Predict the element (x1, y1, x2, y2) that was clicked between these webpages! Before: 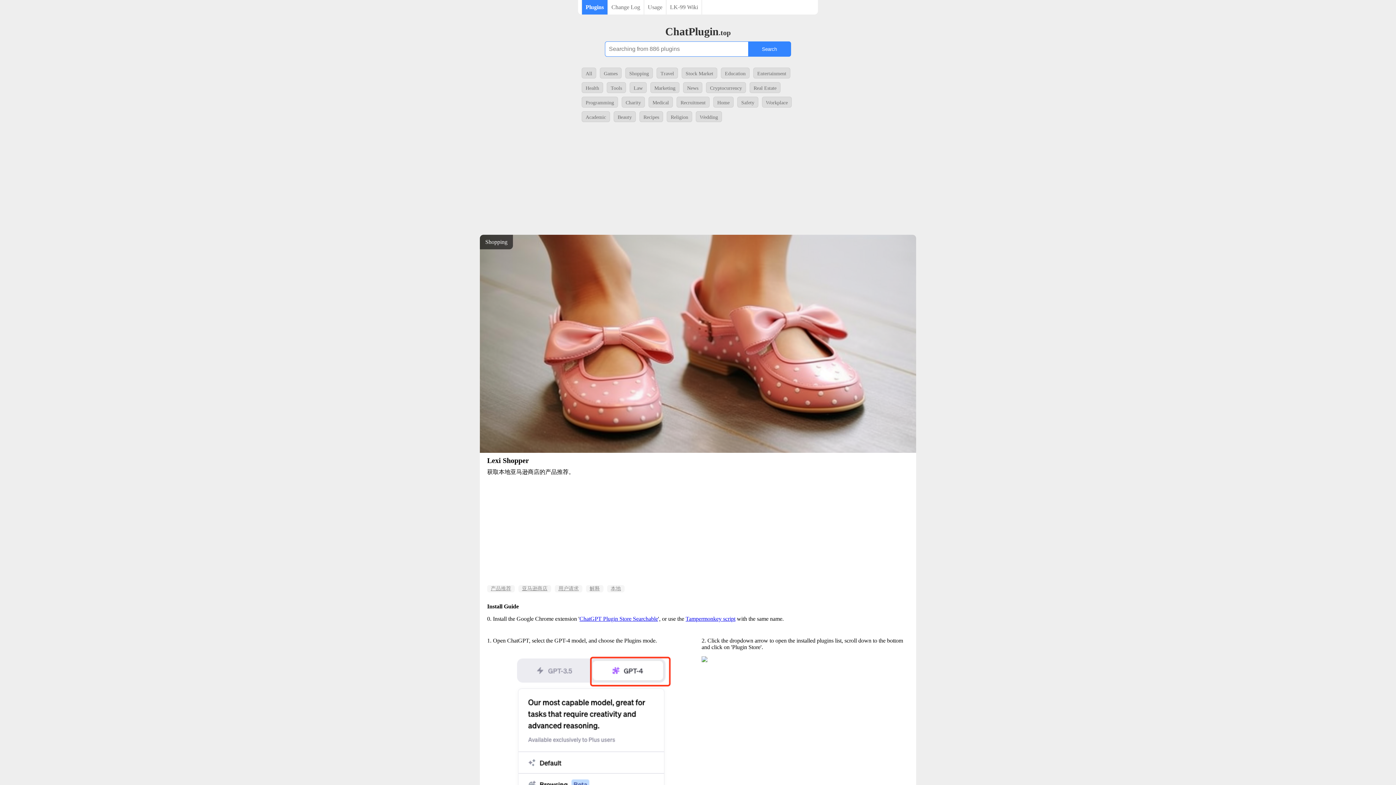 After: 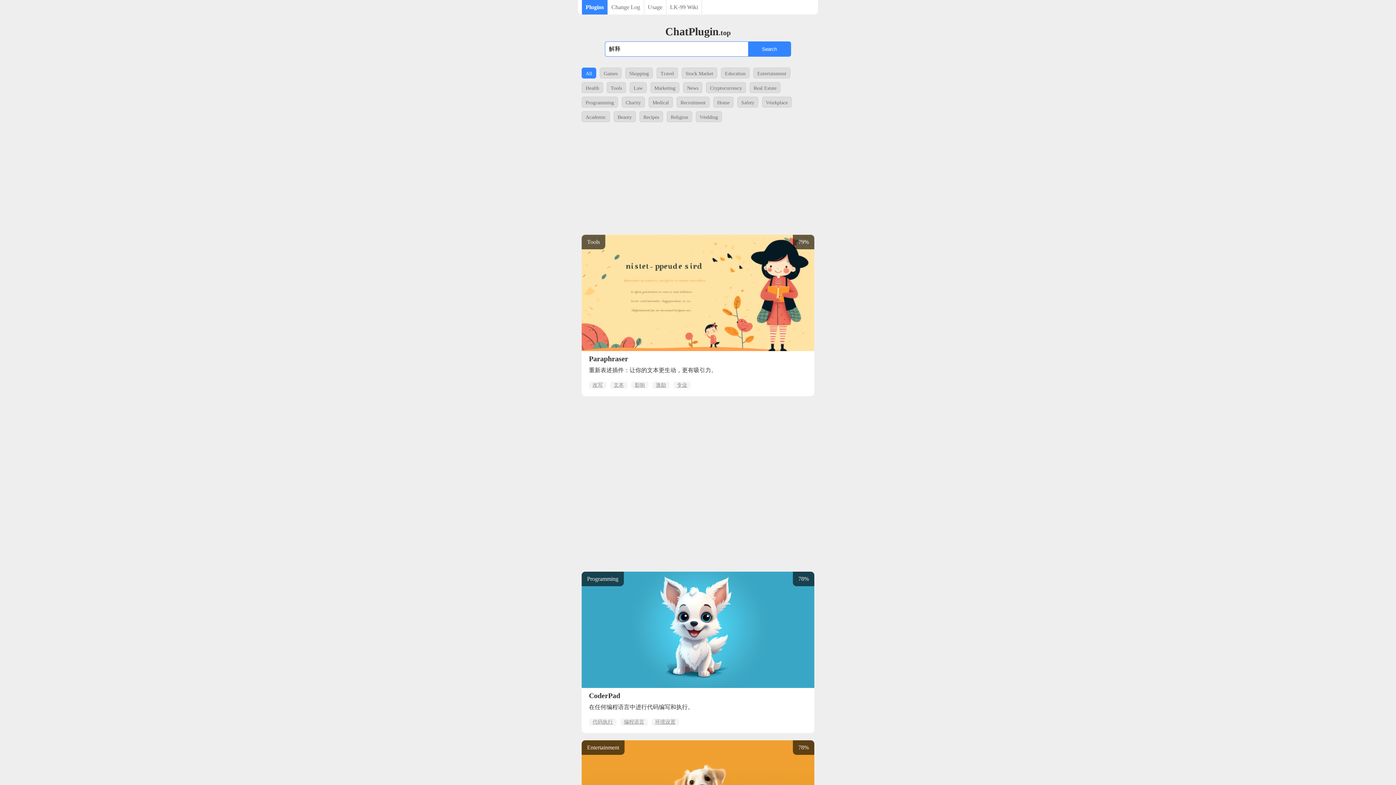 Action: bbox: (589, 586, 600, 591) label: 解释